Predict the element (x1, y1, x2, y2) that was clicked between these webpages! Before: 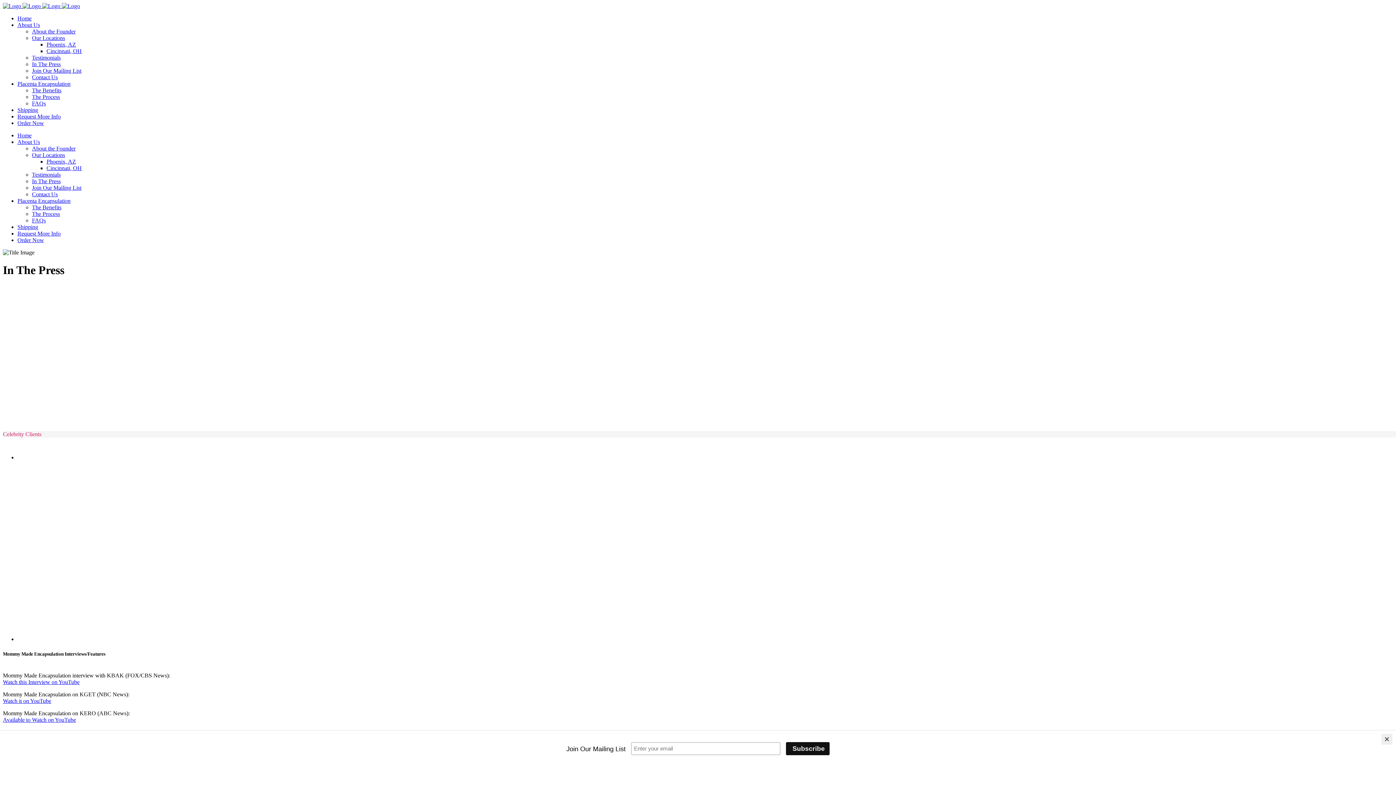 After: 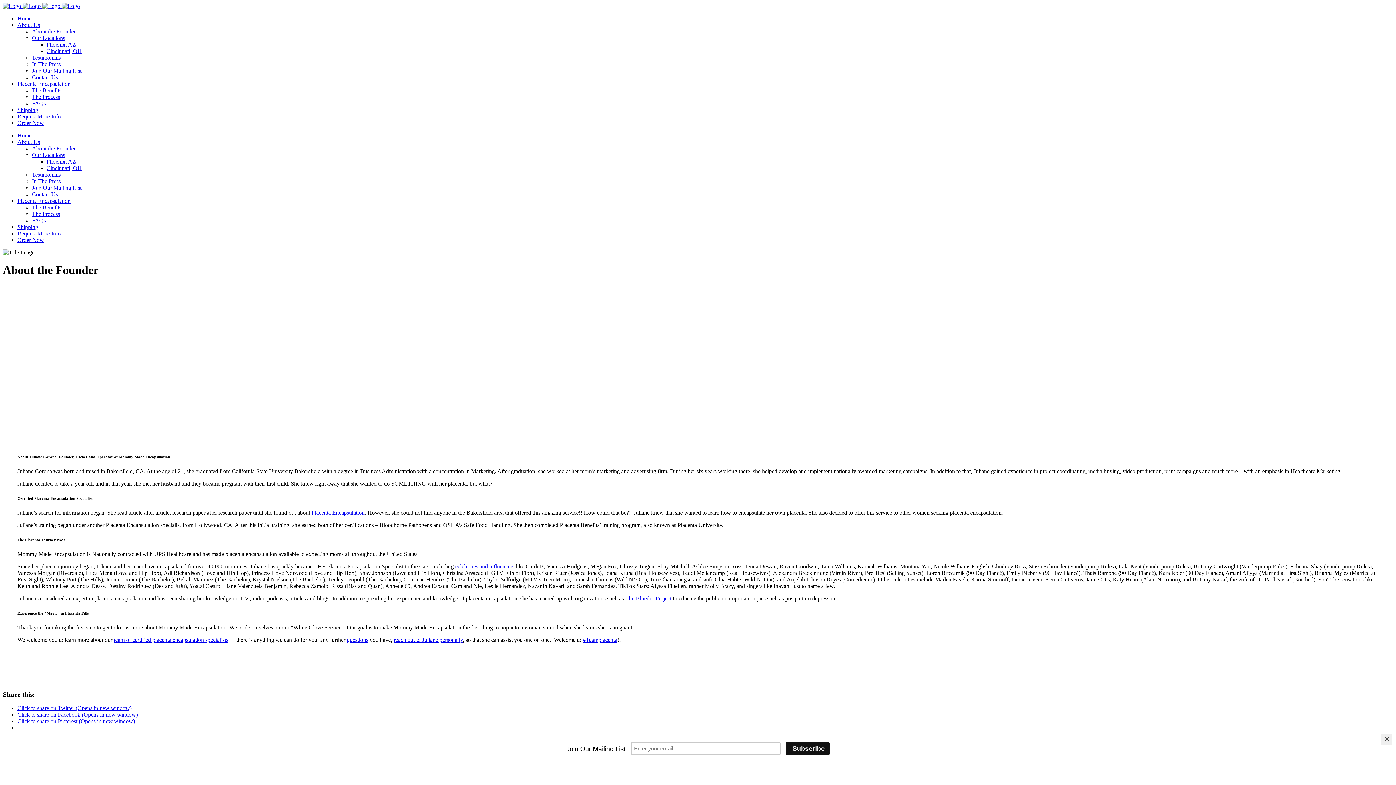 Action: bbox: (32, 145, 75, 151) label: About the Founder